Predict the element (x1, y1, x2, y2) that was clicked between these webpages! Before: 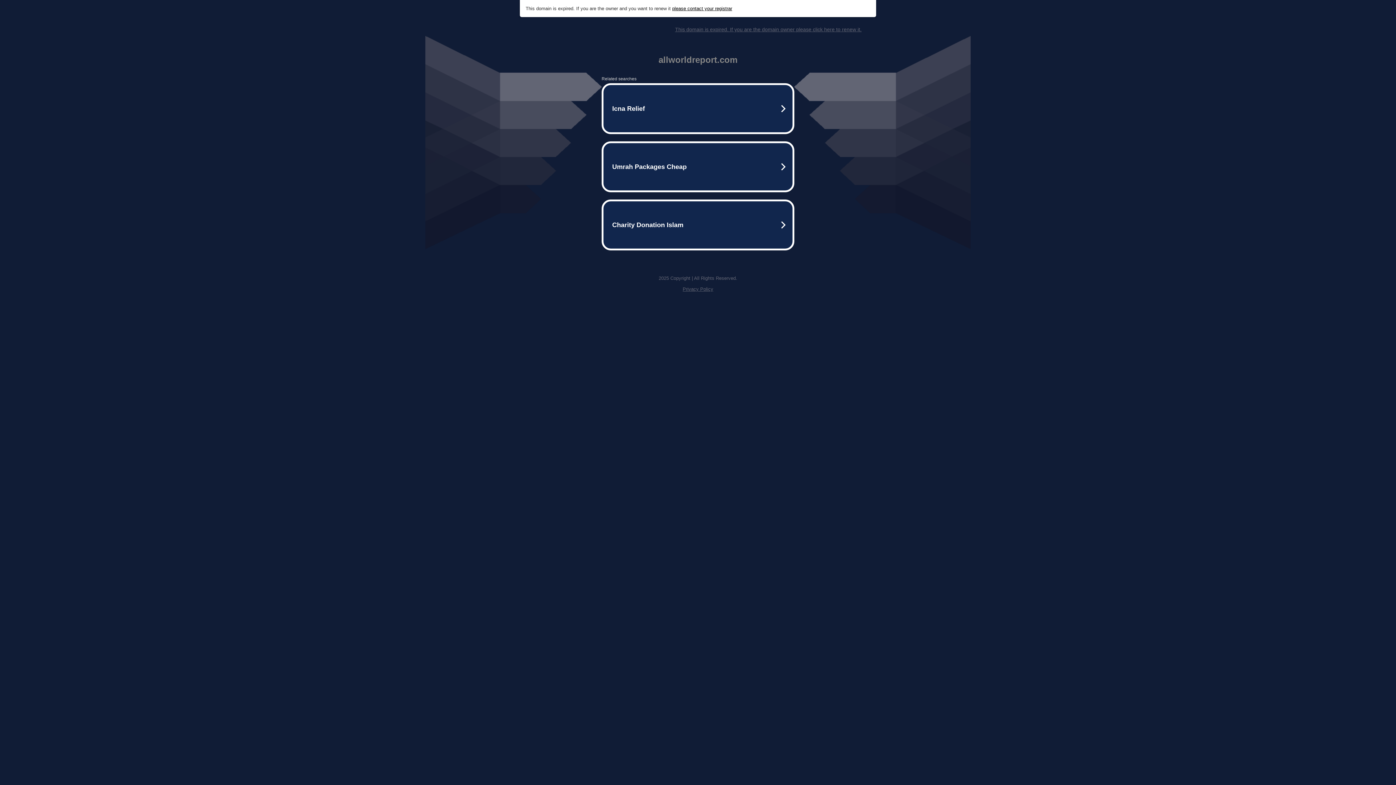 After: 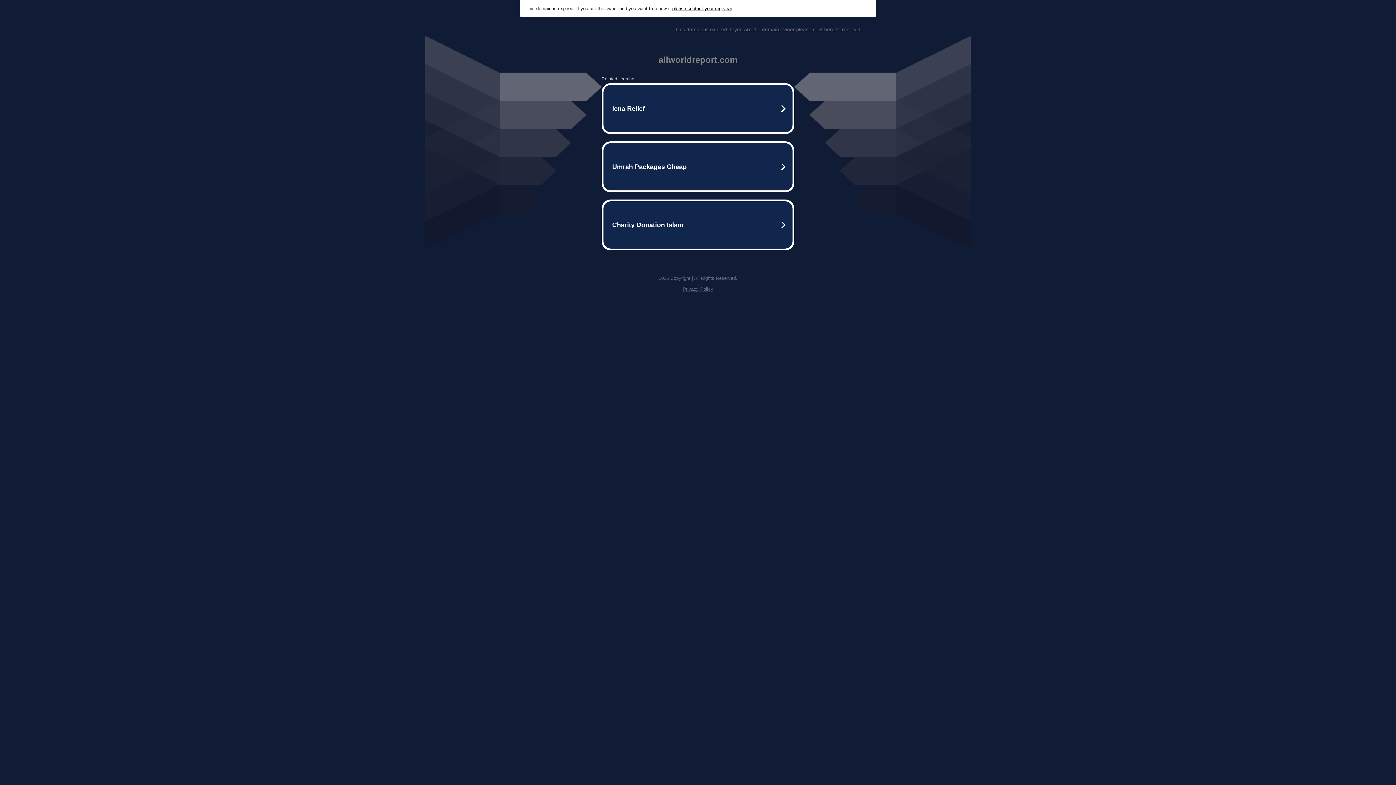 Action: label: please contact your registrar bbox: (672, 5, 732, 11)